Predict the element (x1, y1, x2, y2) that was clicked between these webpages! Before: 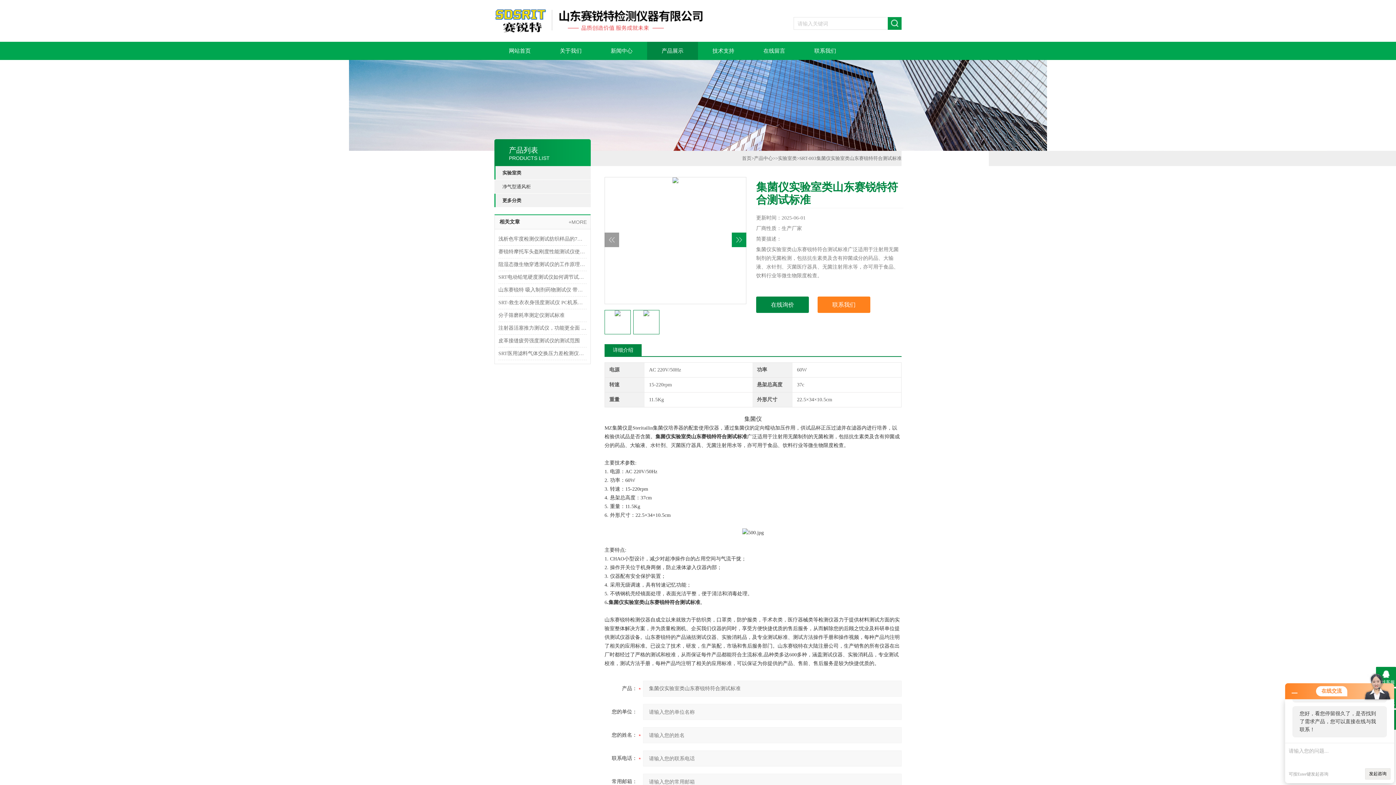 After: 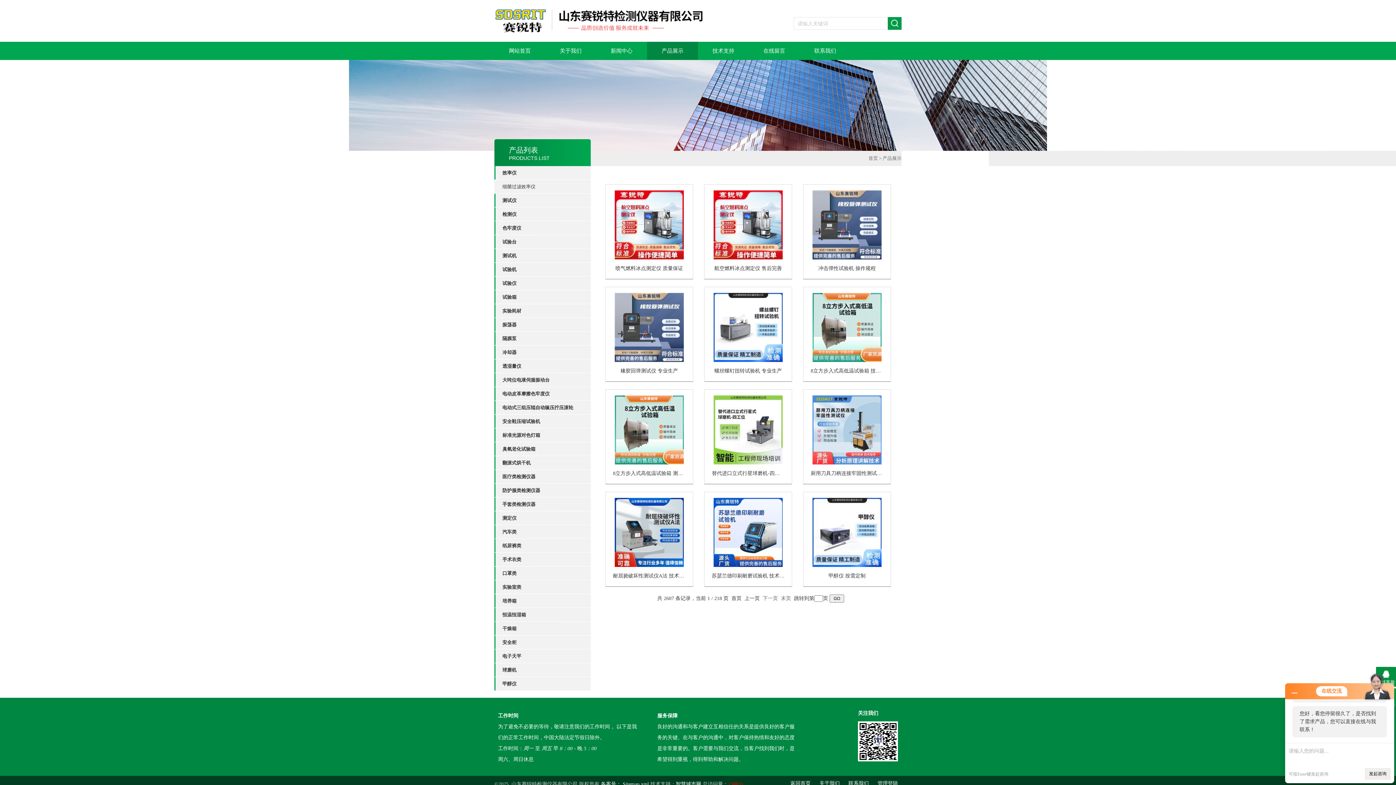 Action: bbox: (754, 155, 773, 161) label: 产品中心